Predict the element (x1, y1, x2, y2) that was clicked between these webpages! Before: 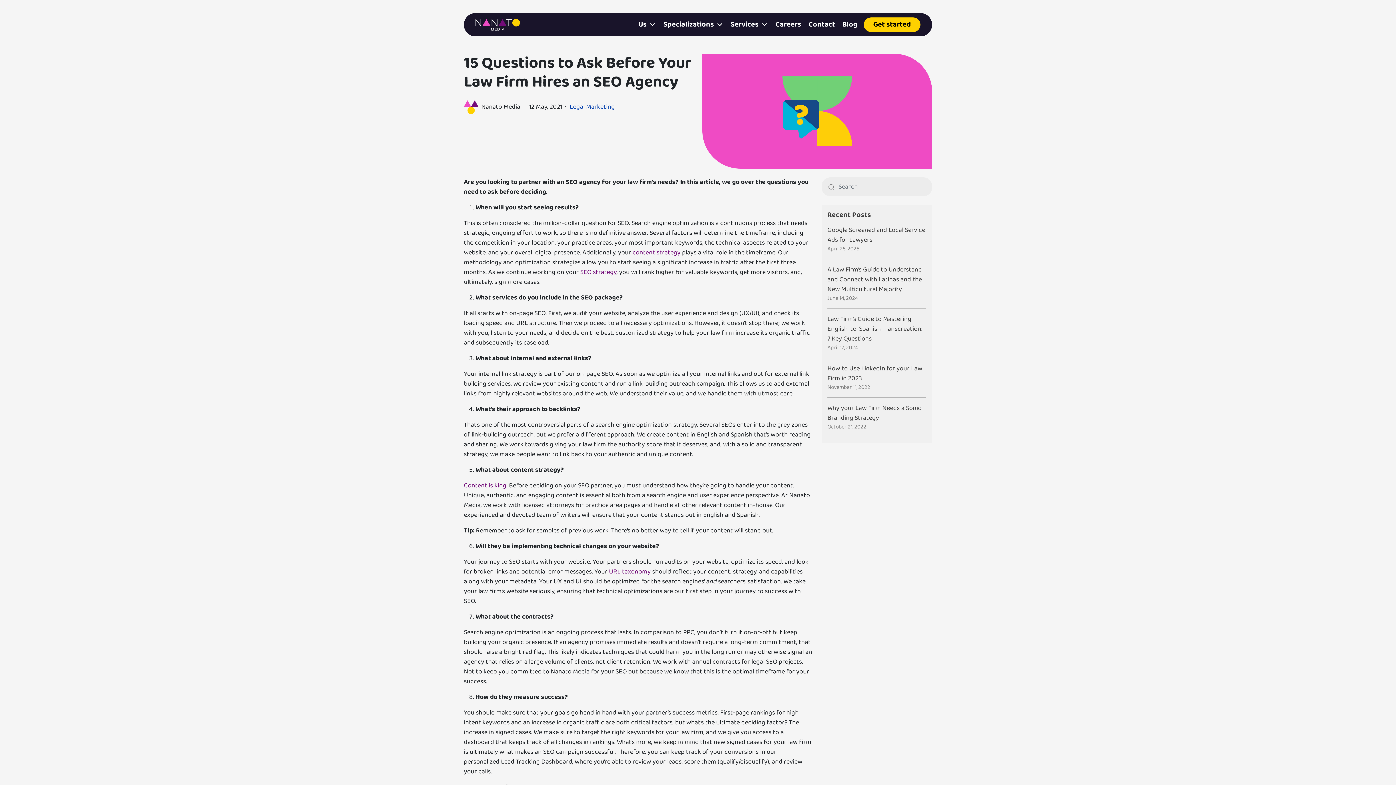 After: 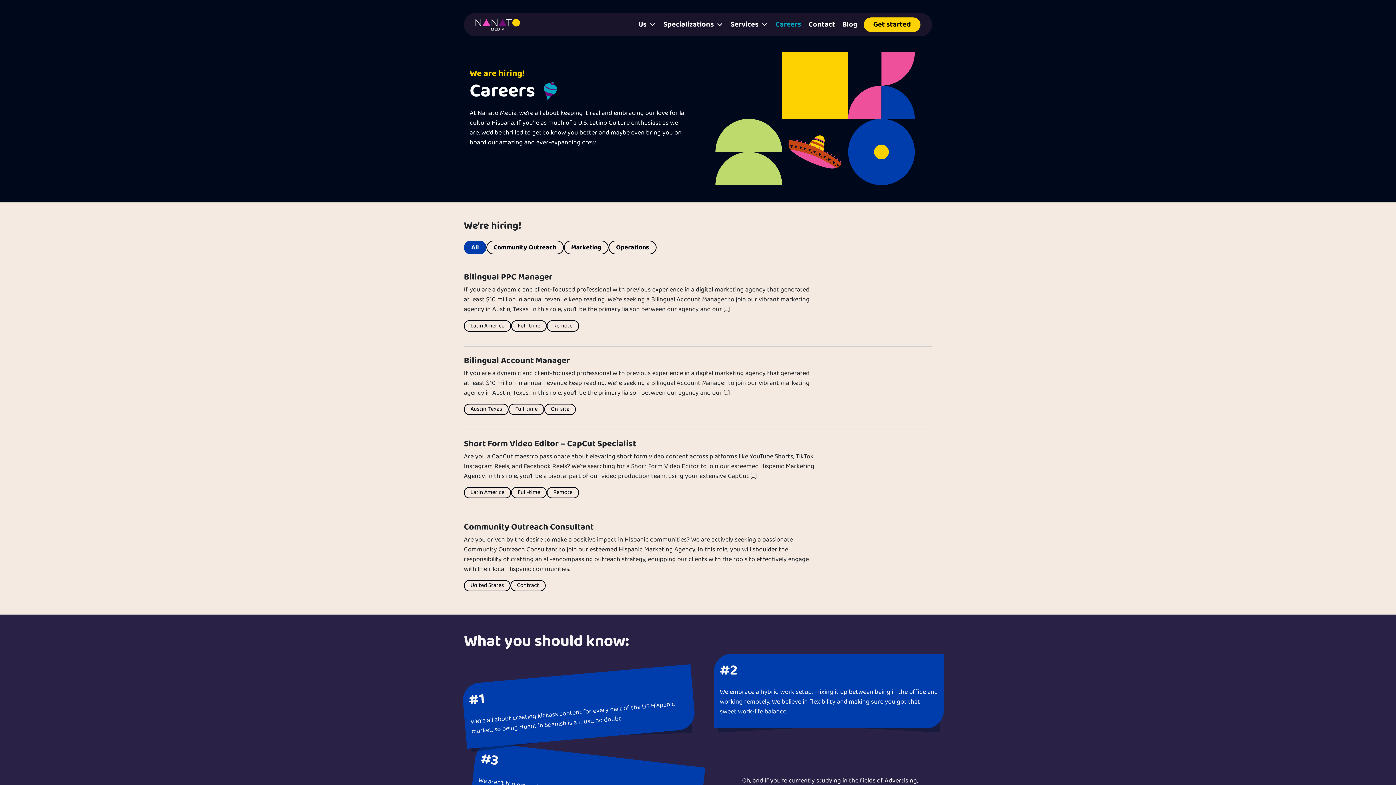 Action: label: Careers bbox: (772, 17, 805, 32)